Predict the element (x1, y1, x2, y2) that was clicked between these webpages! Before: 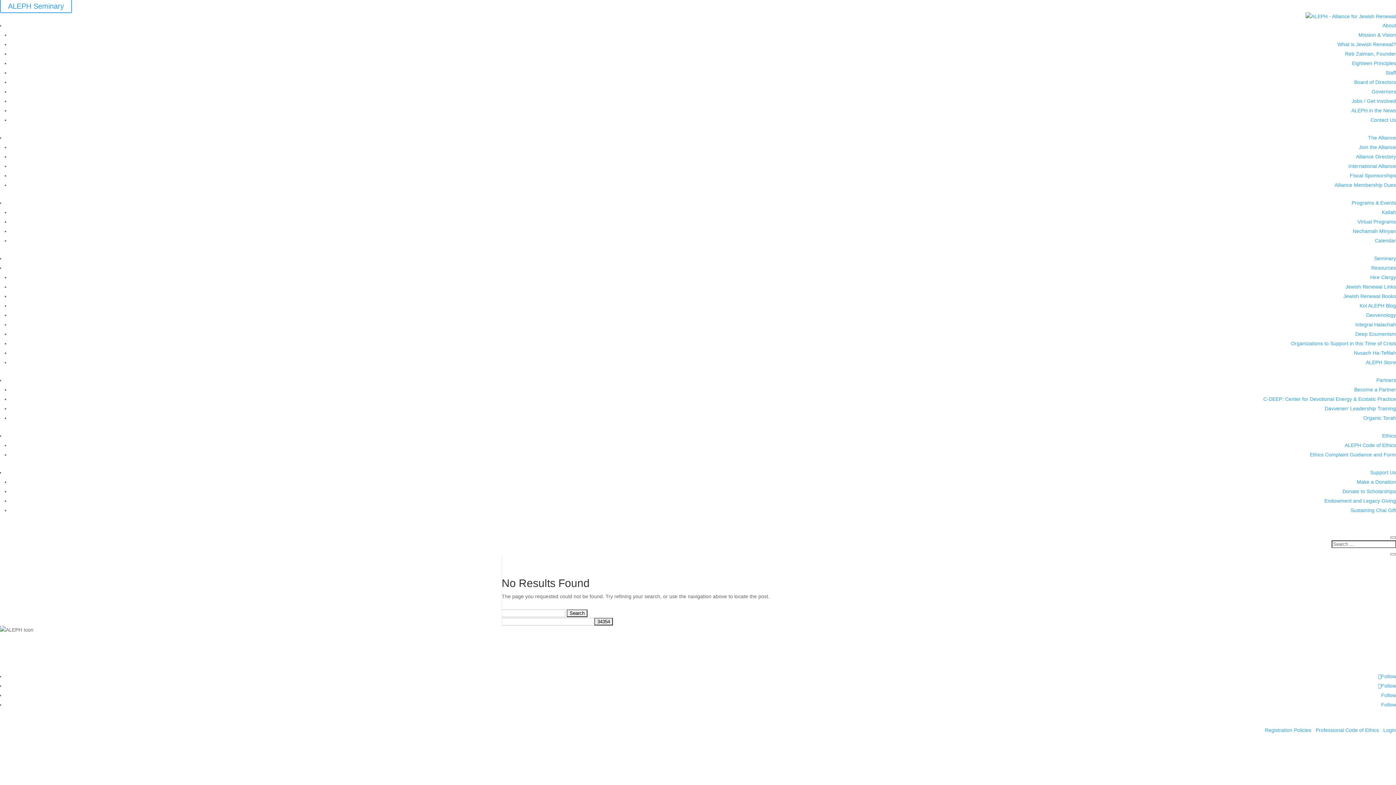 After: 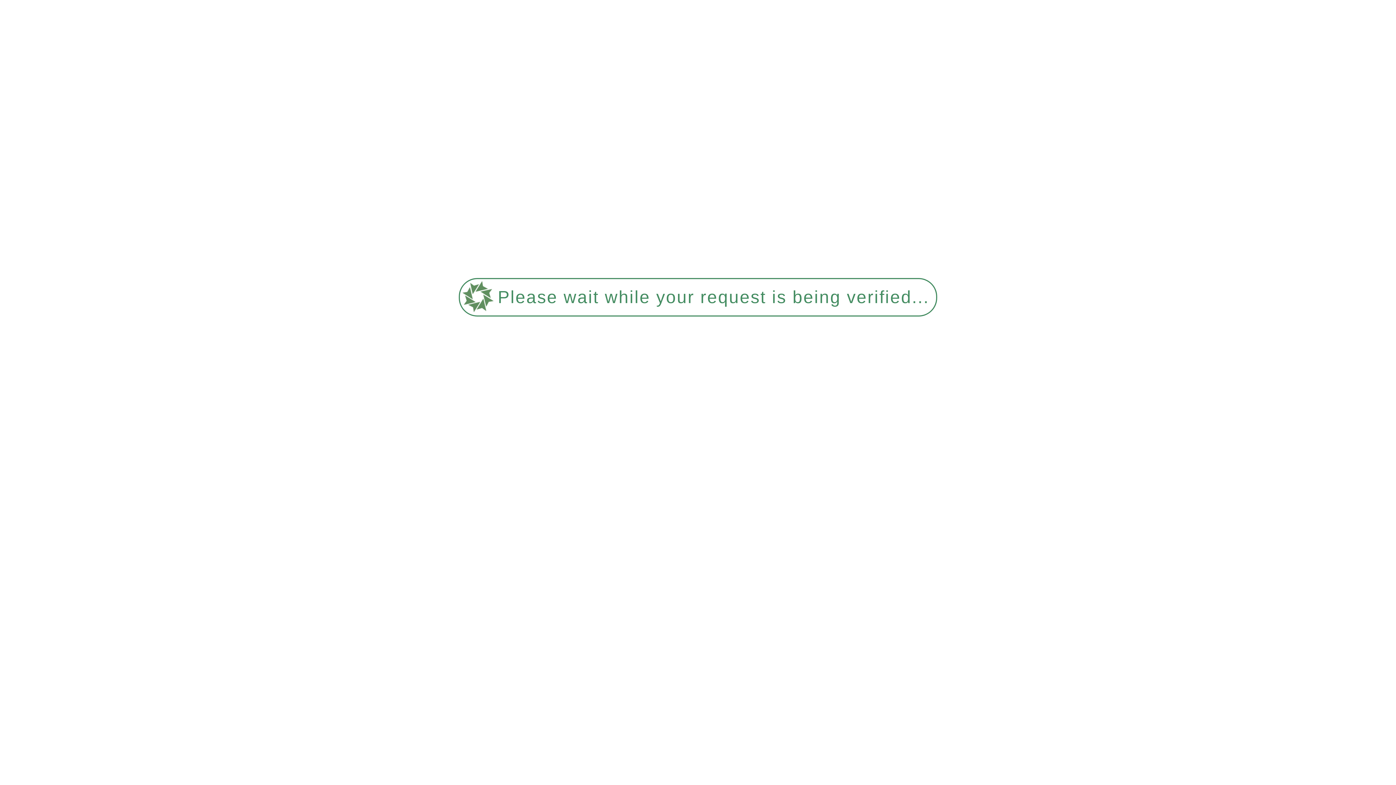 Action: label: Ethics Complaint Guidance and Form bbox: (1310, 452, 1396, 457)